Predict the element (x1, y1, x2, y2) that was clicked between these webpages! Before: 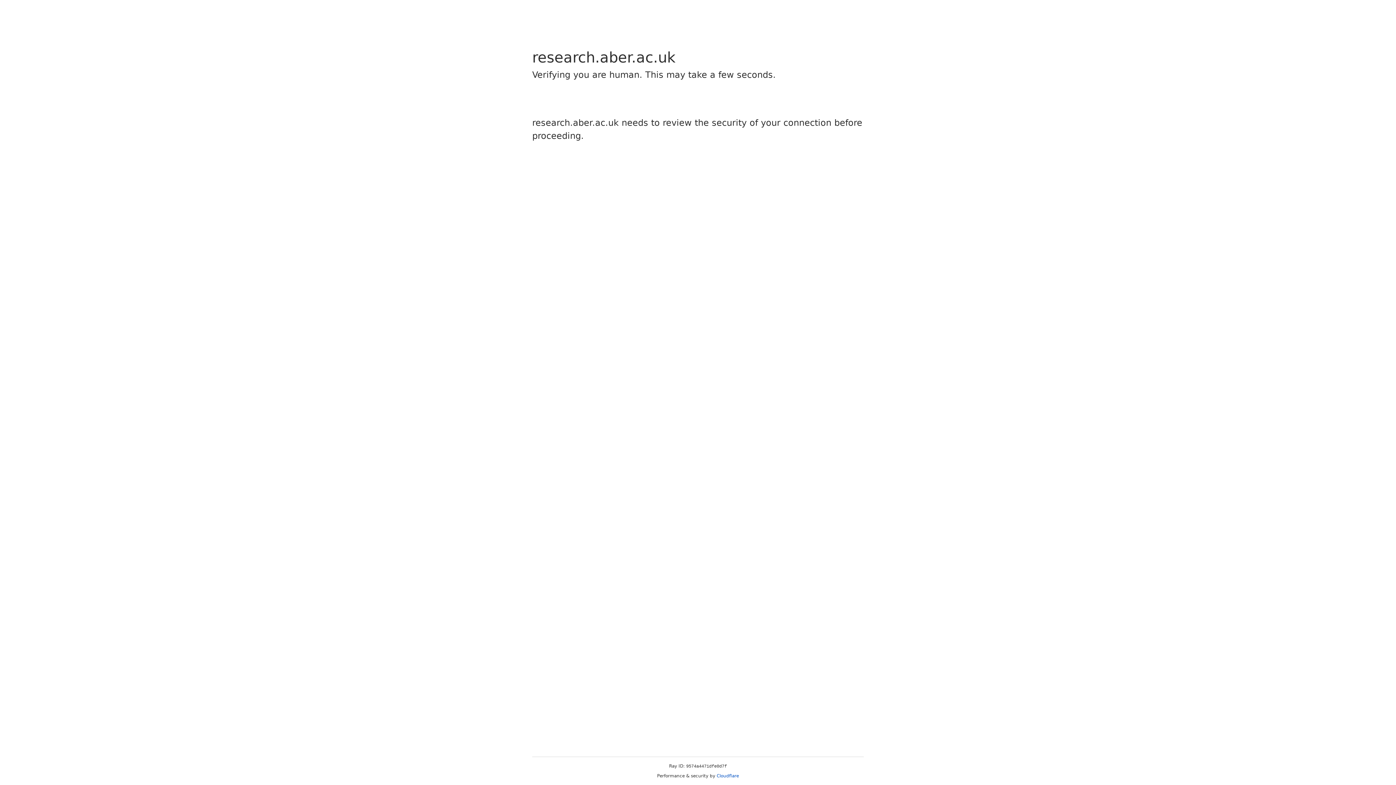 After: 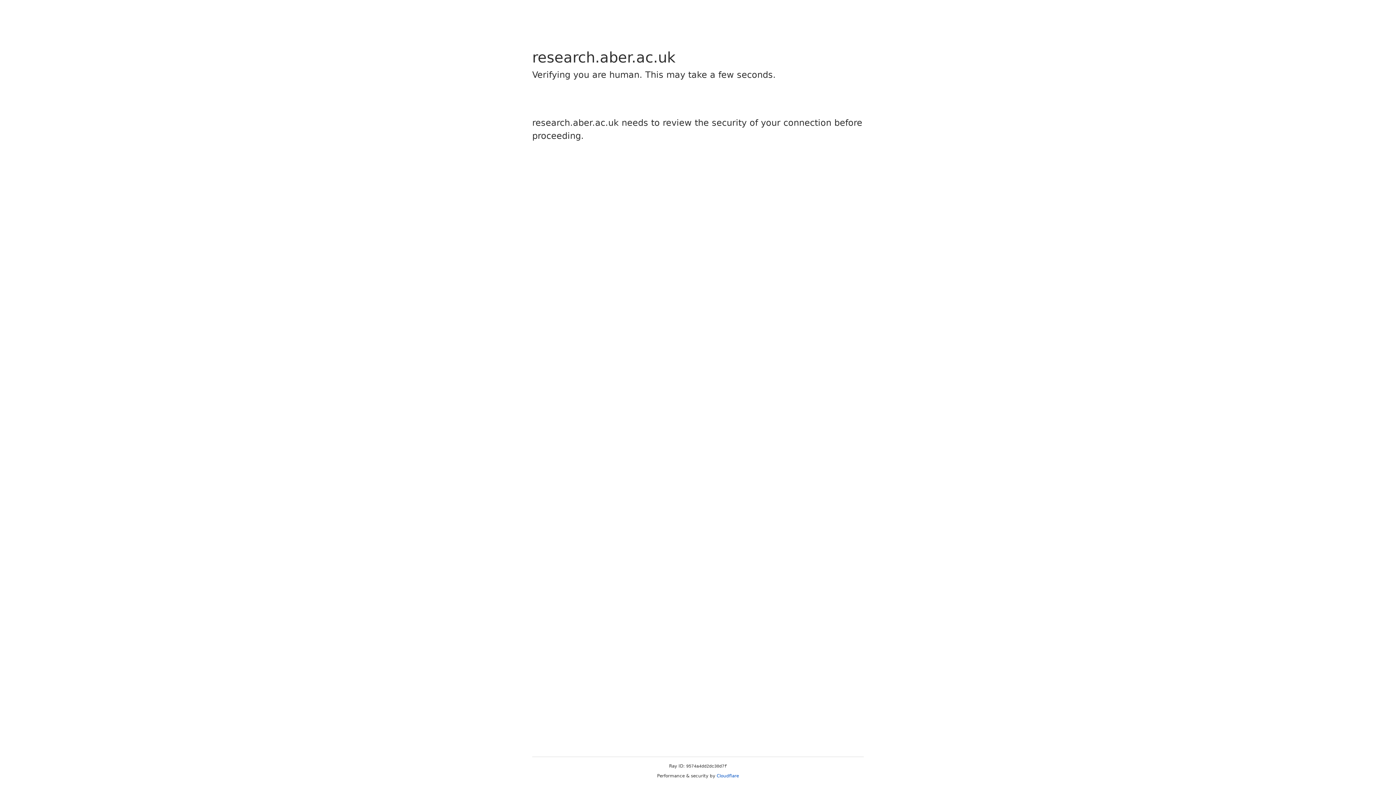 Action: label: Cloudflare bbox: (716, 773, 739, 778)